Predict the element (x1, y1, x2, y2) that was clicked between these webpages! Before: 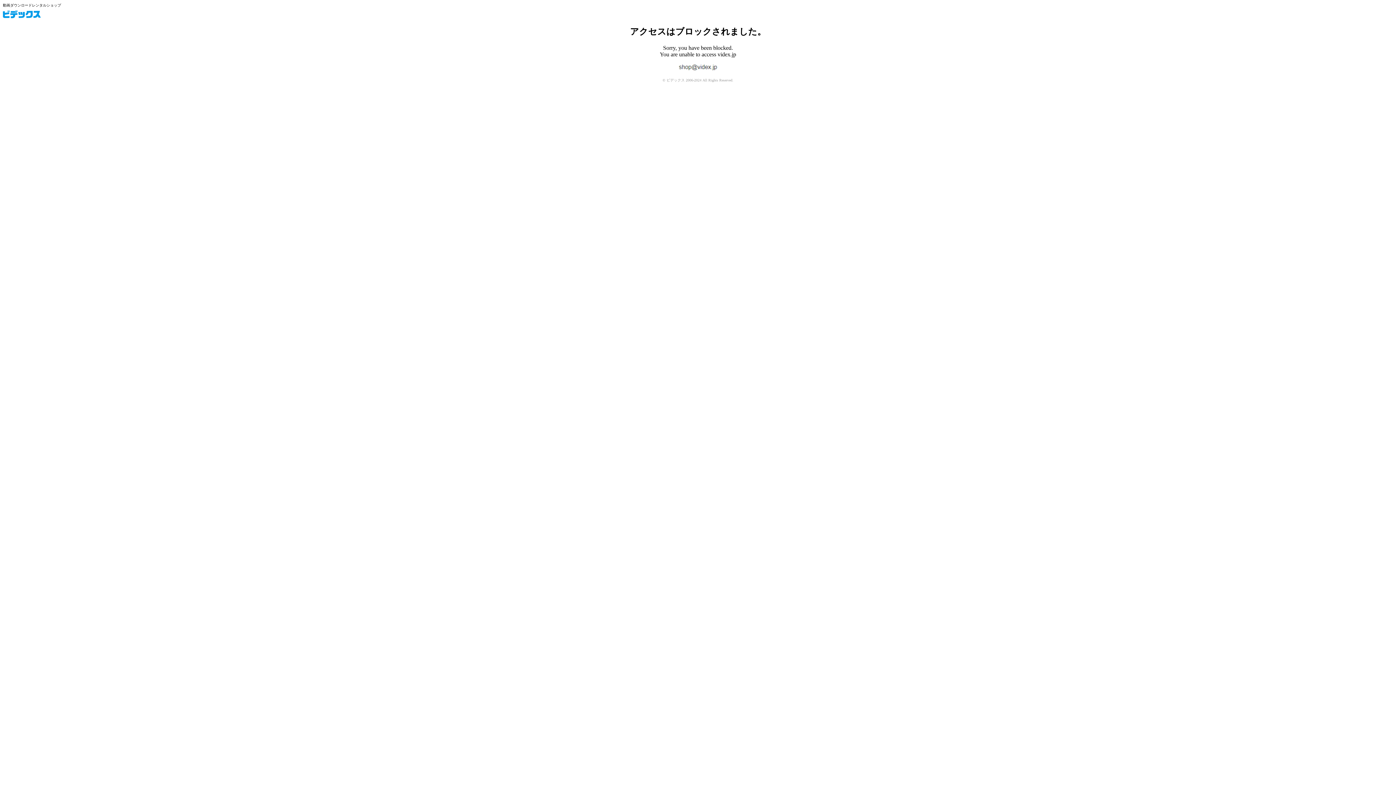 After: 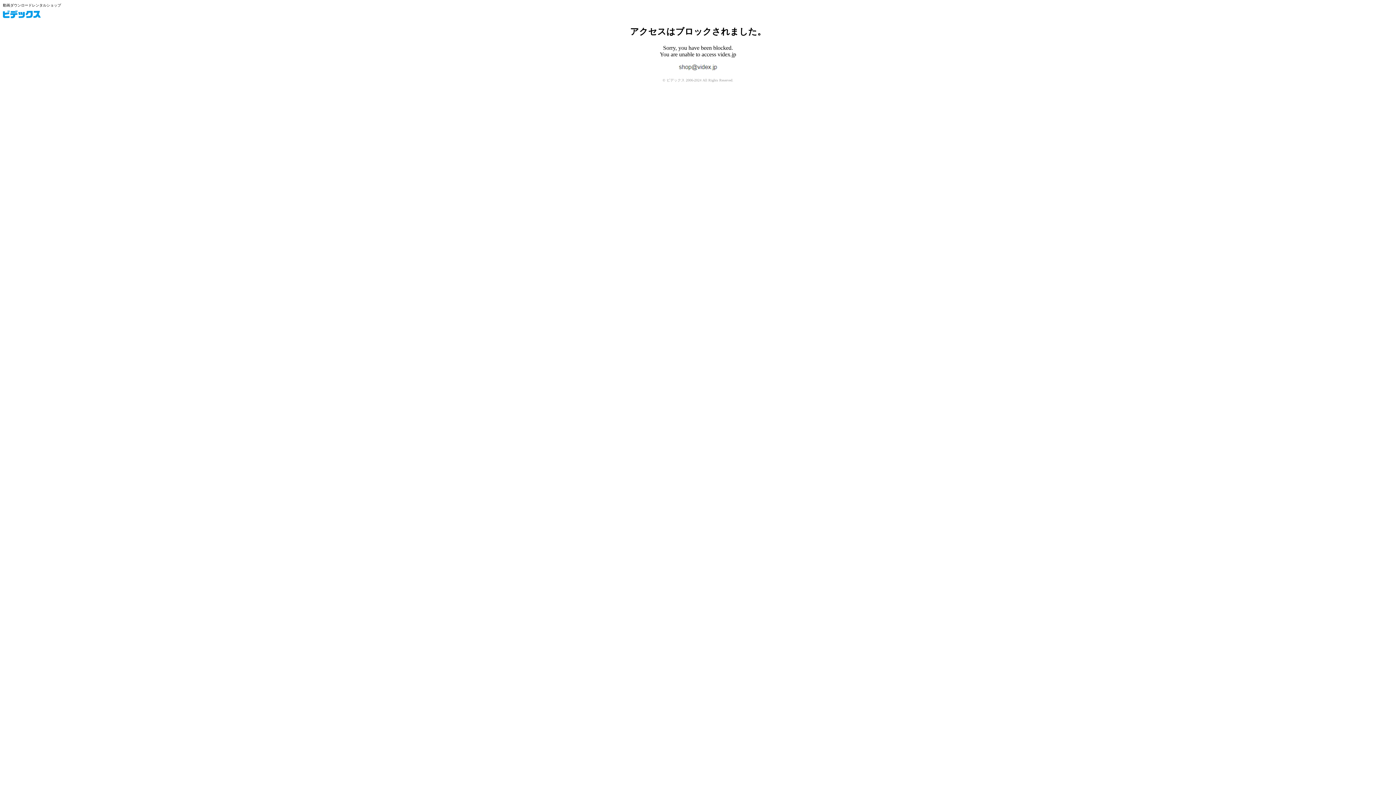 Action: bbox: (2, 10, 40, 18) label: ビデックス